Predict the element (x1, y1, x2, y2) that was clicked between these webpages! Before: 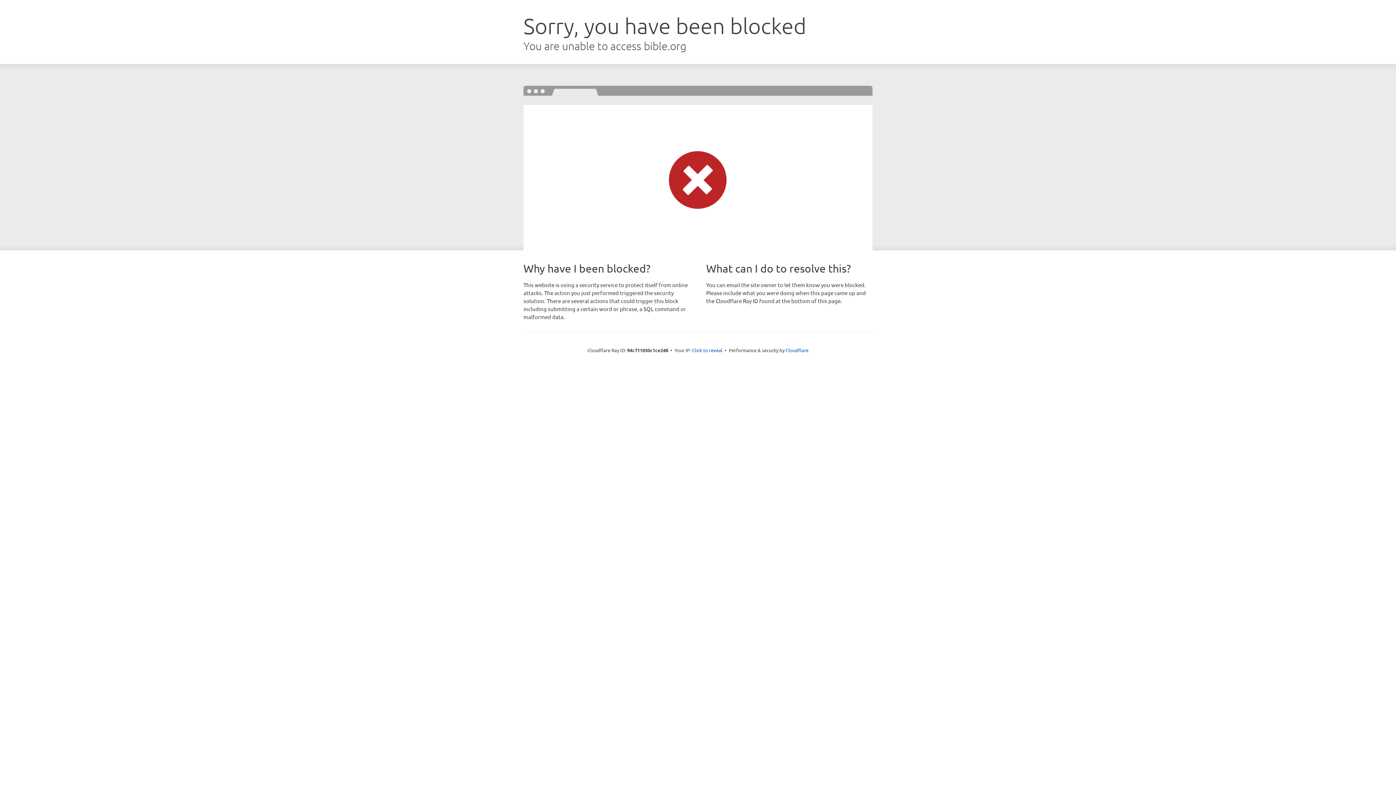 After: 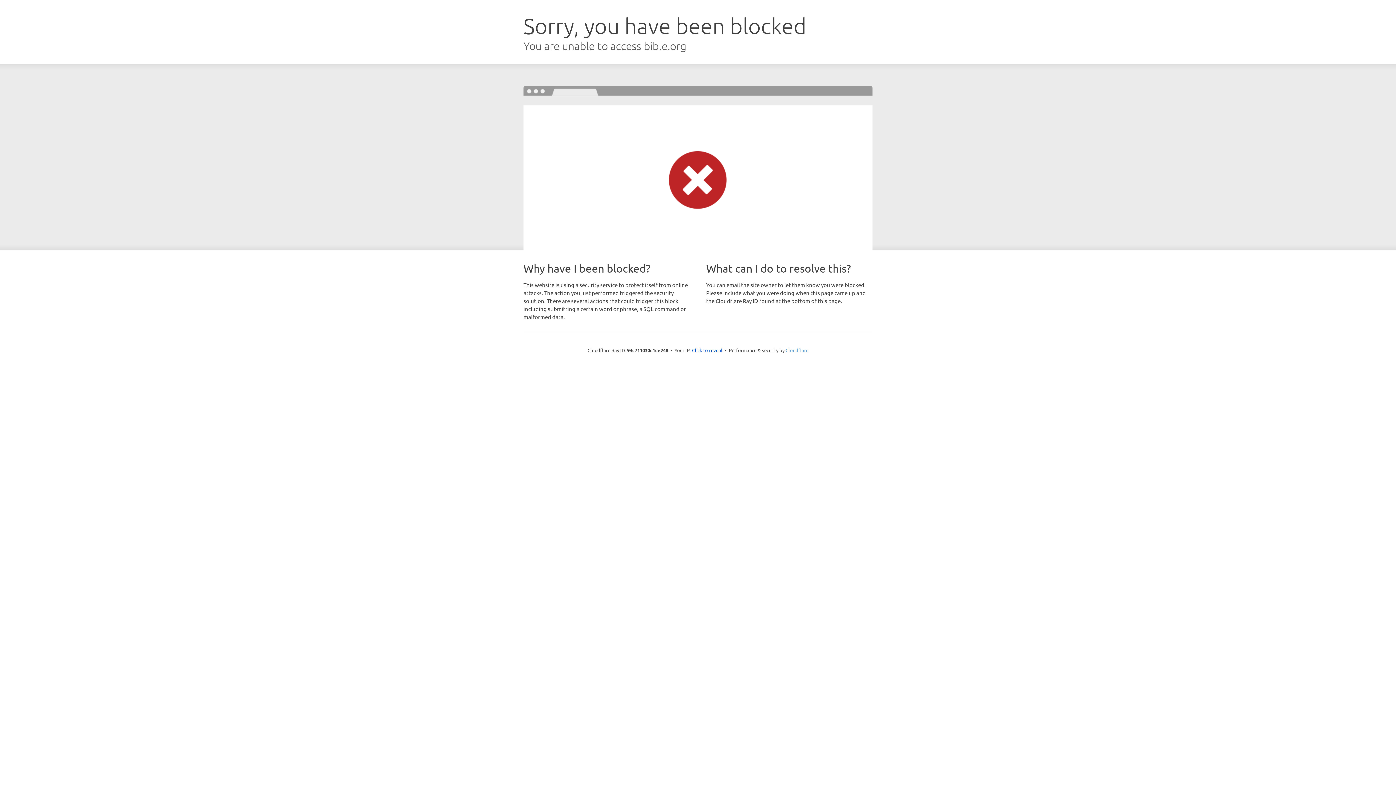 Action: bbox: (785, 347, 808, 353) label: Cloudflare